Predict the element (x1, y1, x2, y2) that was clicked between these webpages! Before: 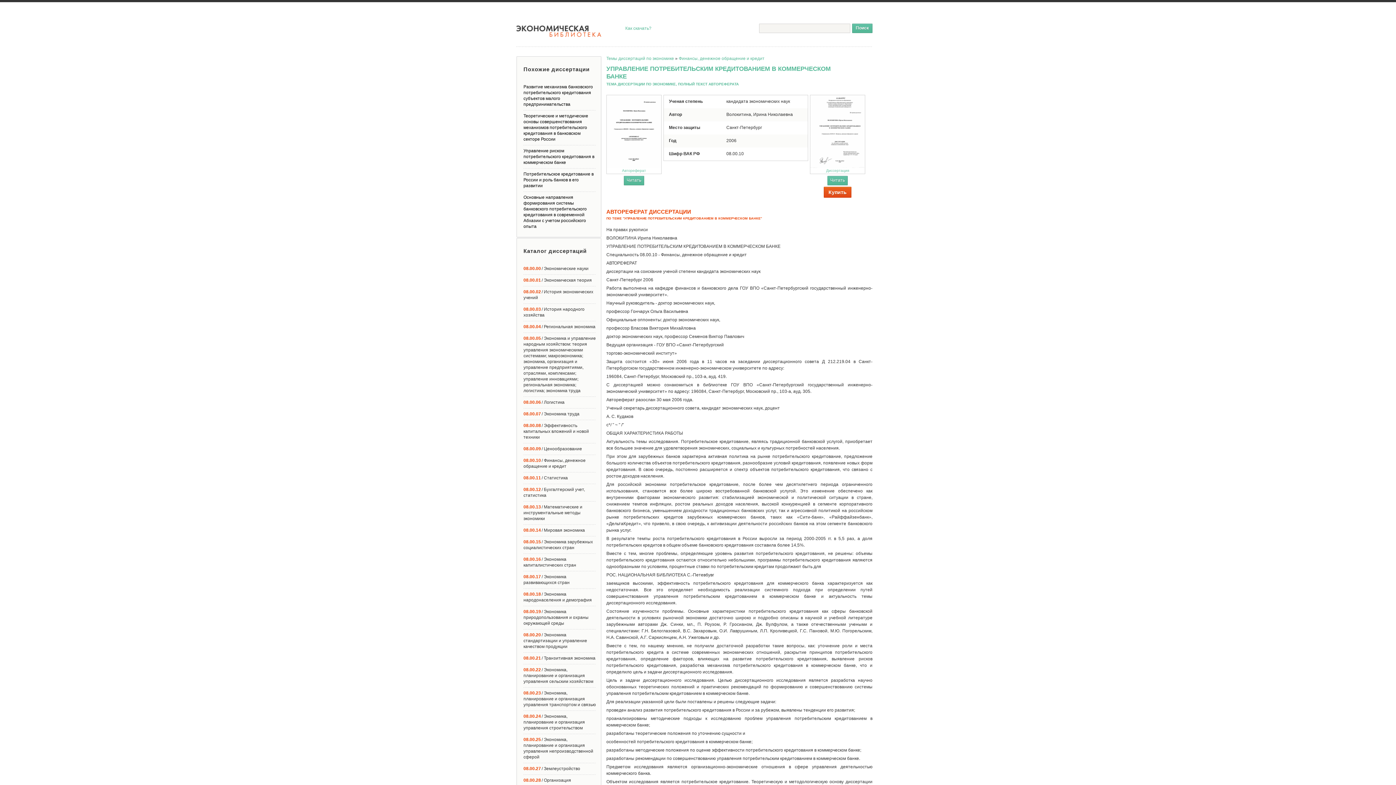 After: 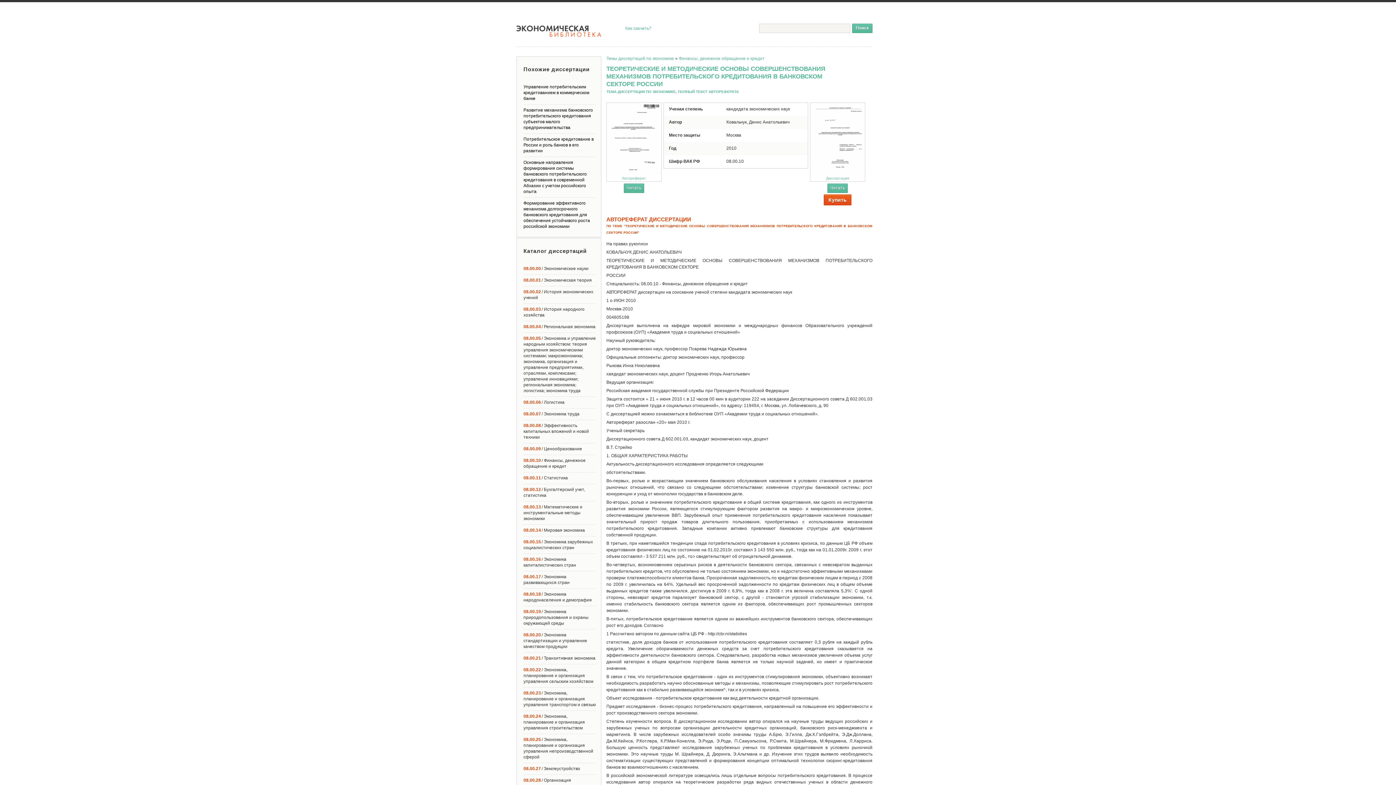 Action: bbox: (523, 113, 588, 141) label: Теоретические и методические основы совершенствования механизмов потребительского кредитования в банковском секторе России